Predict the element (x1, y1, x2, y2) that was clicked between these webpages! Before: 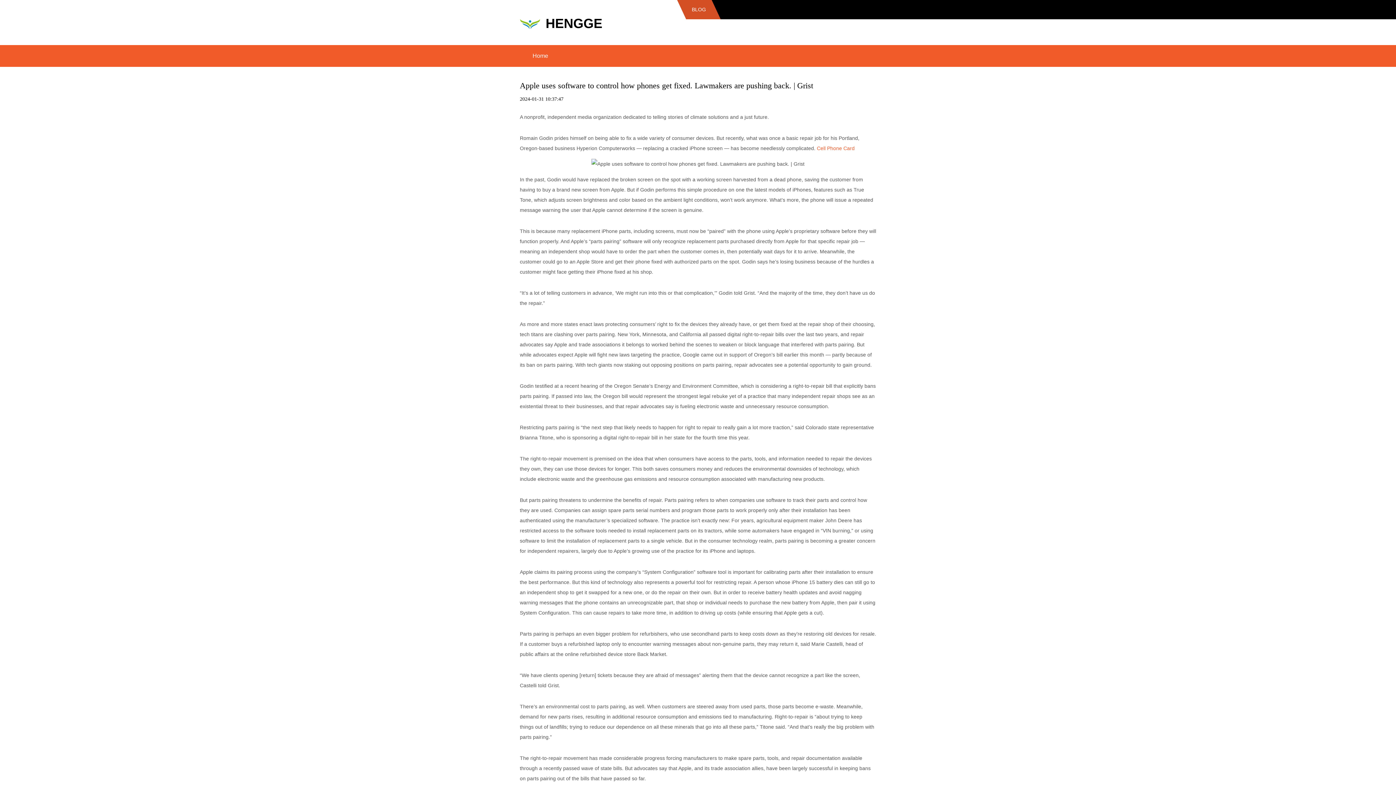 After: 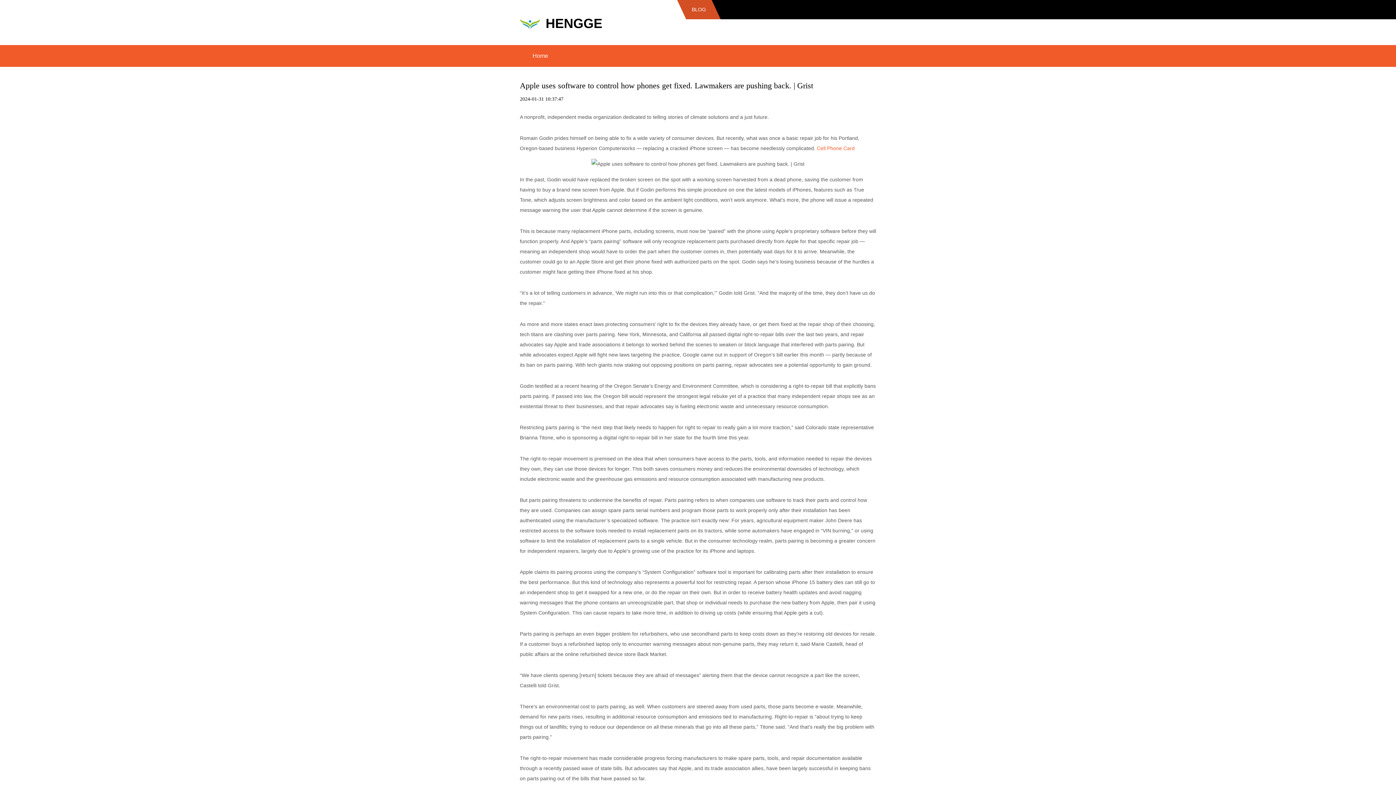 Action: label: Cell Phone Card bbox: (817, 145, 854, 151)